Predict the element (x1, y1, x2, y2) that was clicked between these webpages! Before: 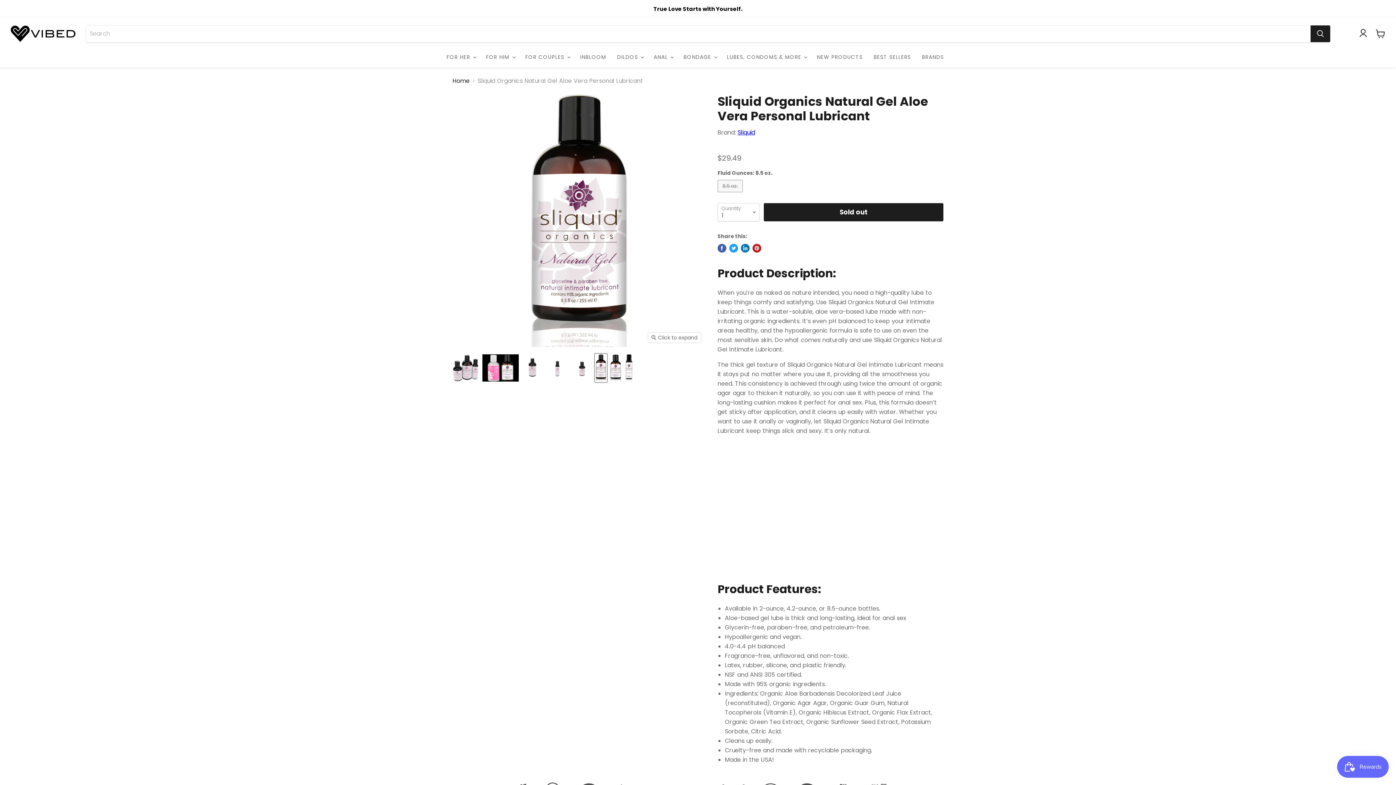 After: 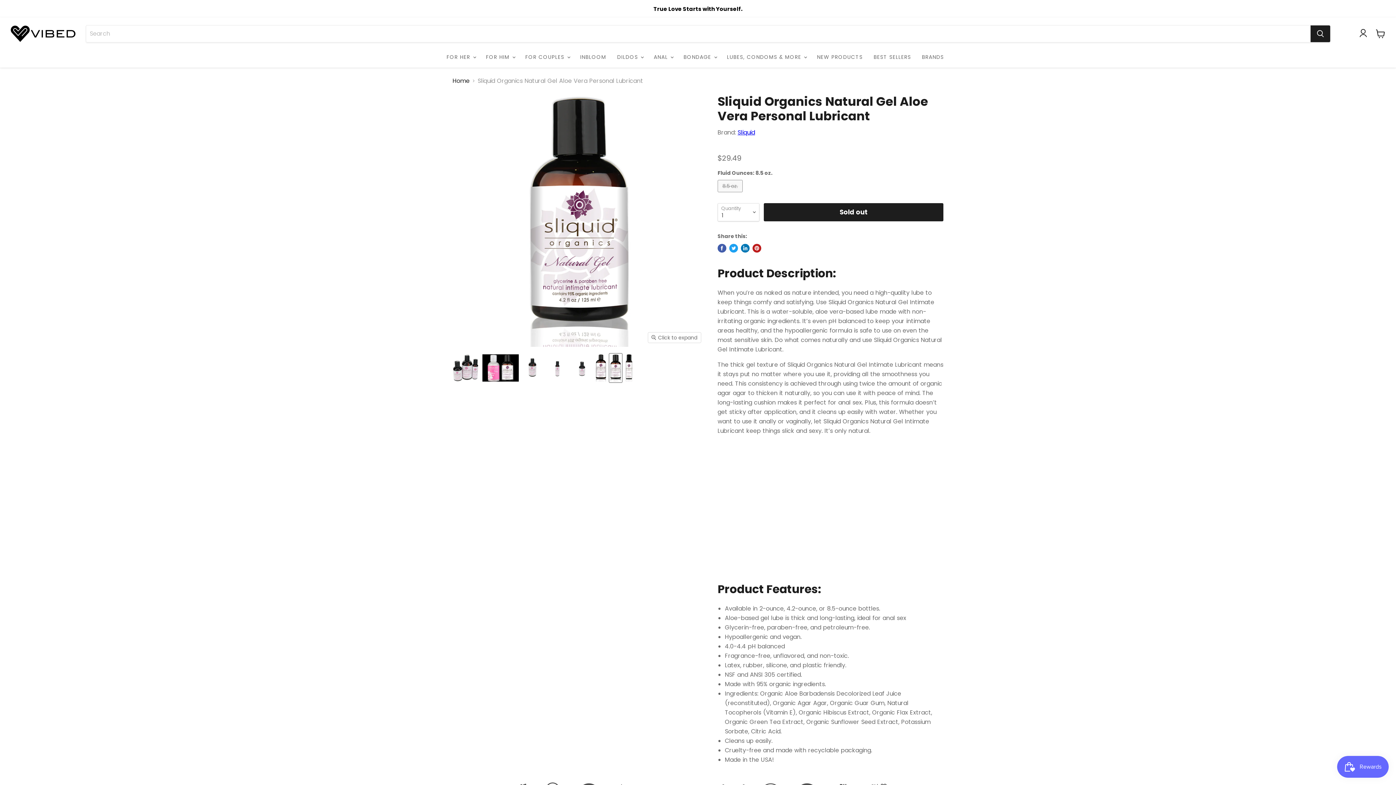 Action: bbox: (609, 353, 622, 382) label: Sliquid Organics Natural Gel Aloe Vera Personal Lubricant | thevibed.com thumbnail